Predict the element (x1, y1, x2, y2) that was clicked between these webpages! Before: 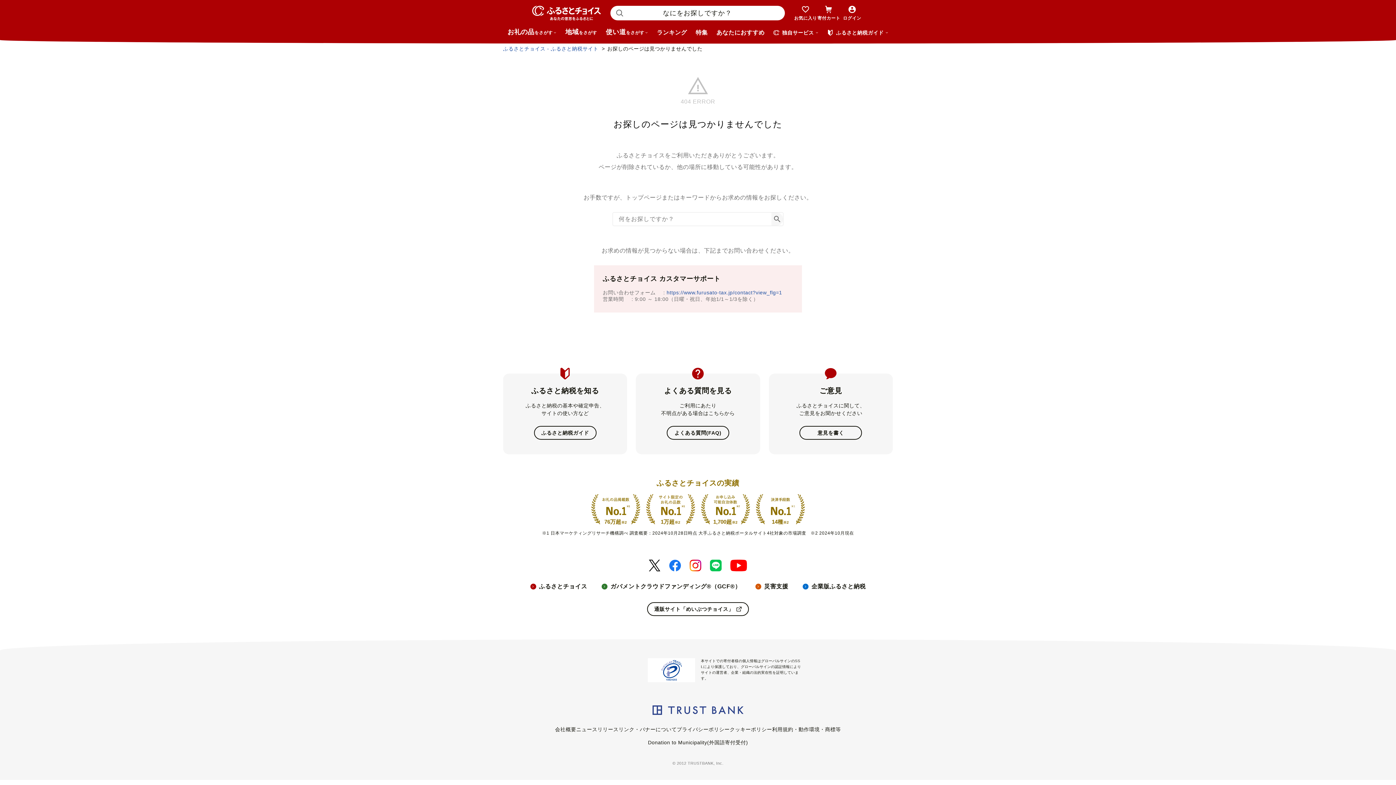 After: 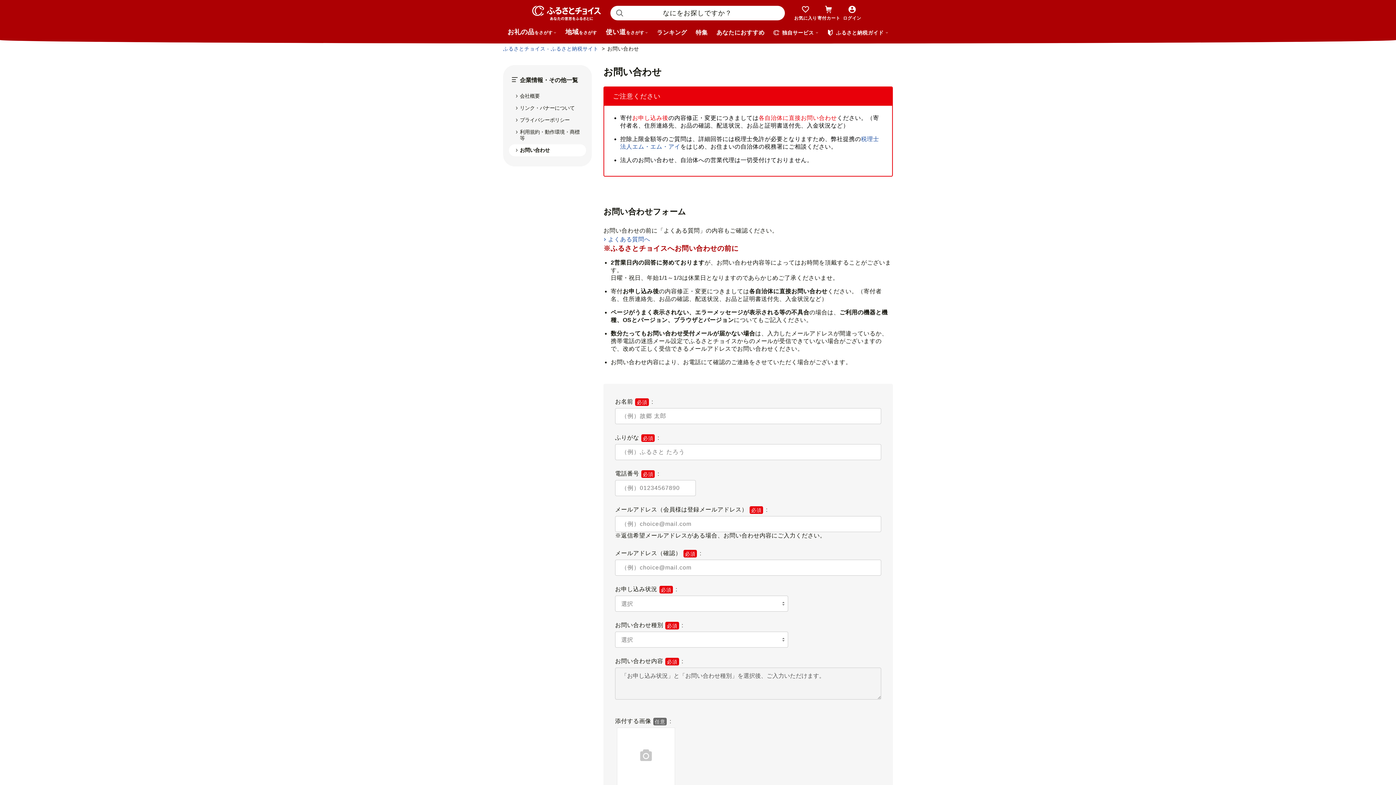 Action: bbox: (666, 289, 782, 295) label: https://www.furusato-tax.jp/contact?view_flg=1